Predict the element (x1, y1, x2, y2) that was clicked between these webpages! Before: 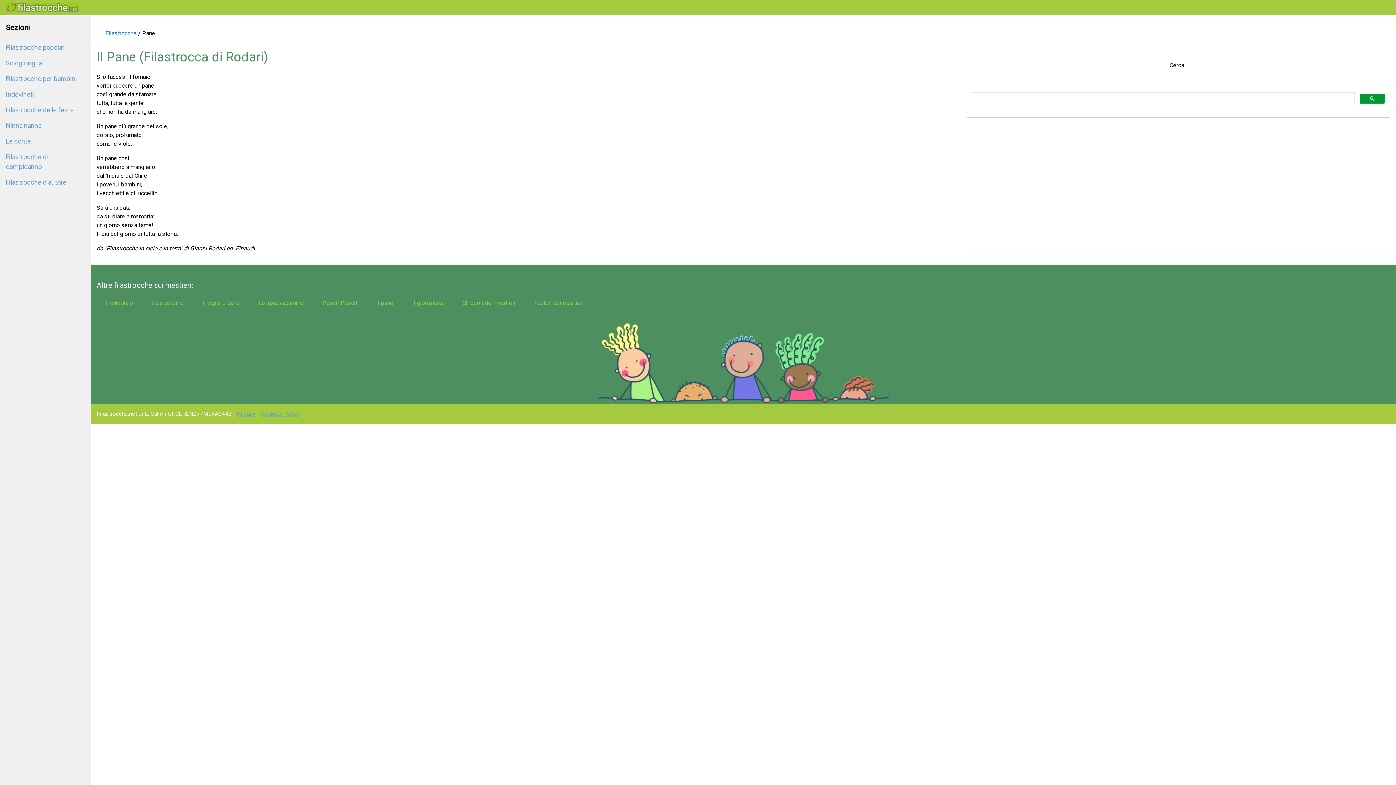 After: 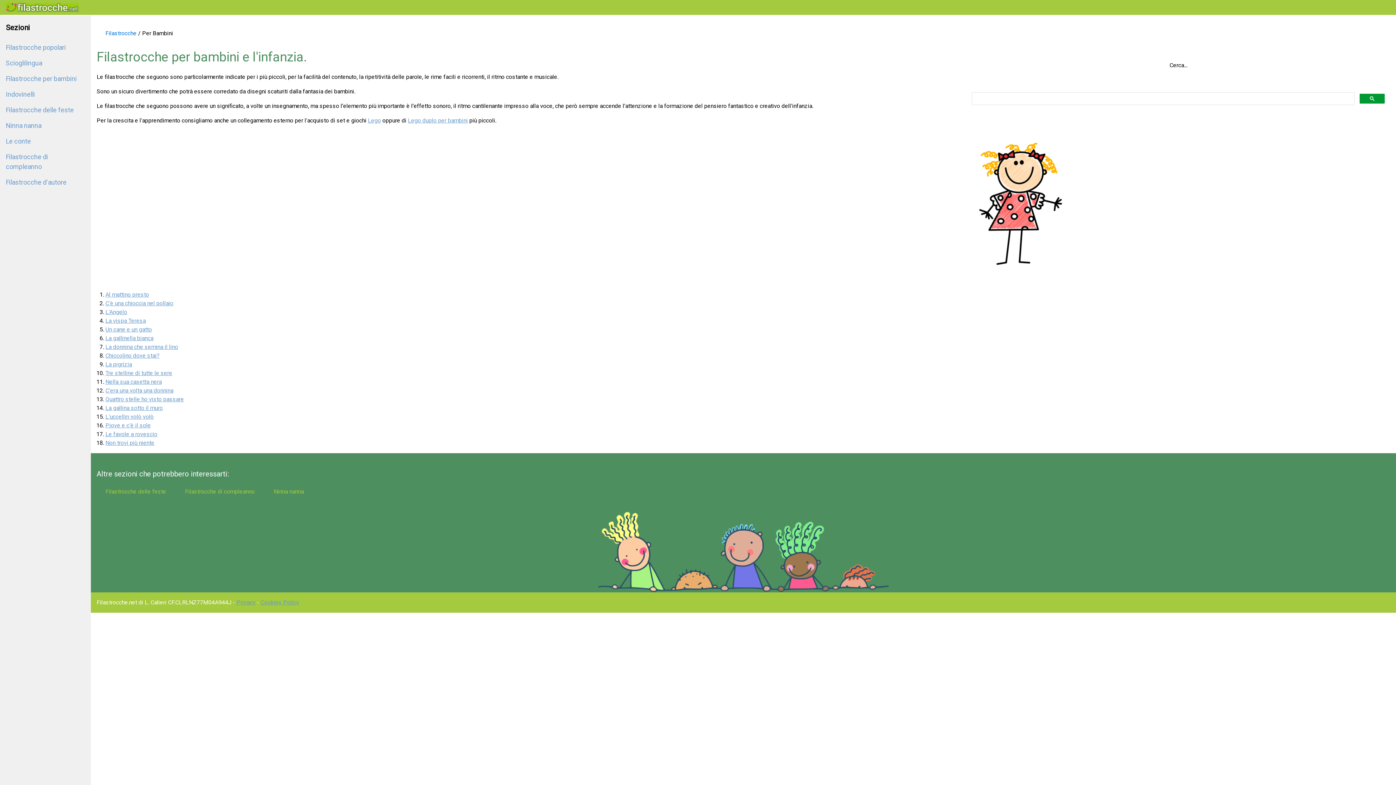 Action: label: Filastrocche per bambini bbox: (0, 70, 90, 86)